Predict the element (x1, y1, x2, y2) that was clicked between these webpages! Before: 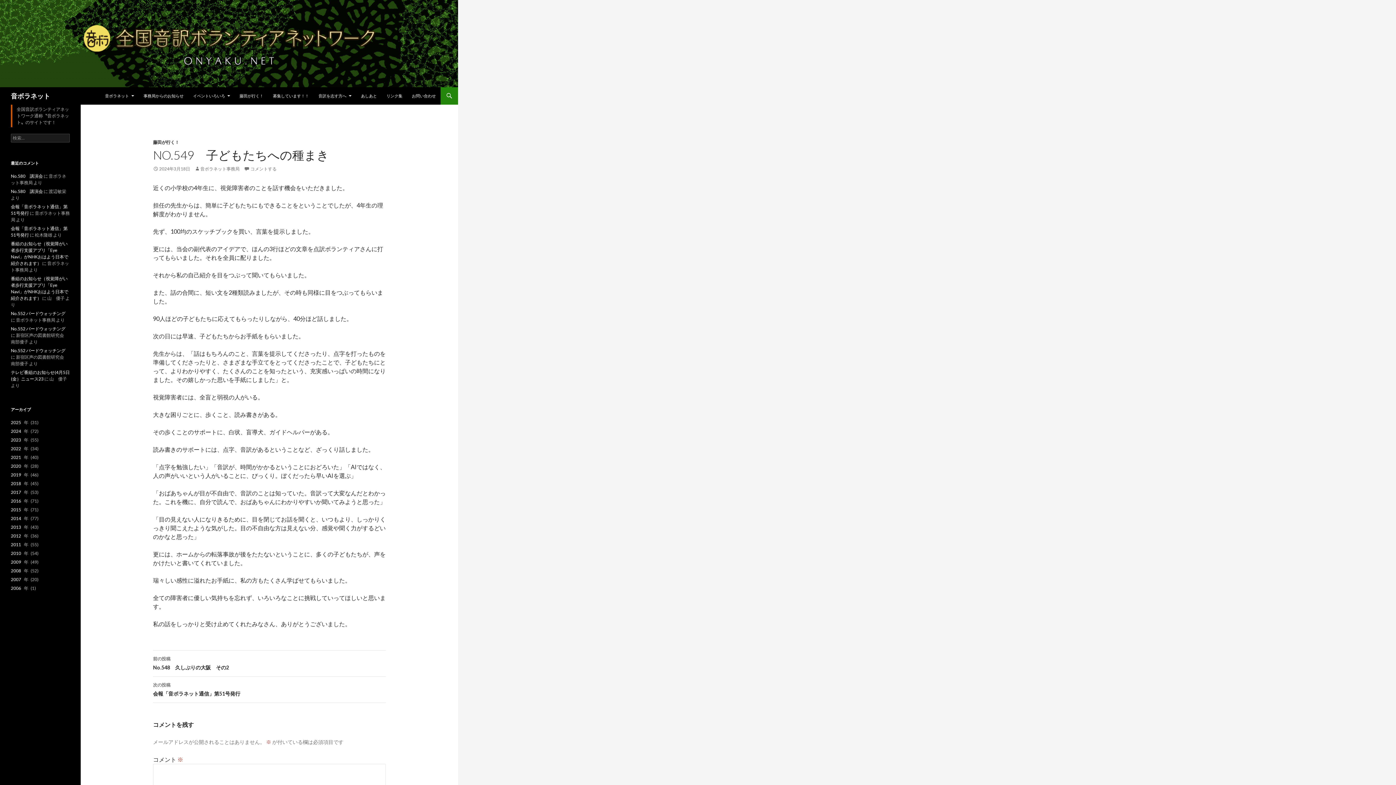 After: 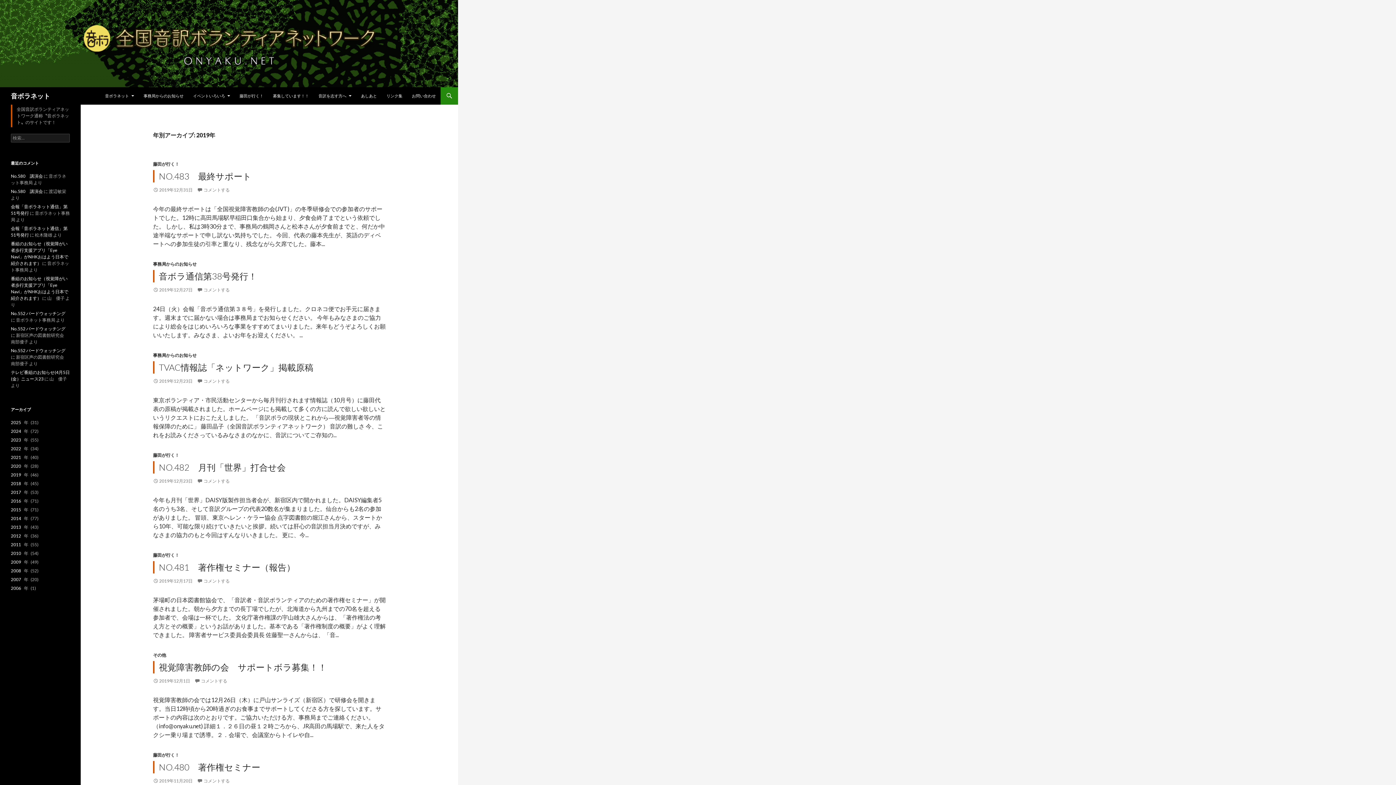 Action: label: 2019 bbox: (10, 472, 21, 477)